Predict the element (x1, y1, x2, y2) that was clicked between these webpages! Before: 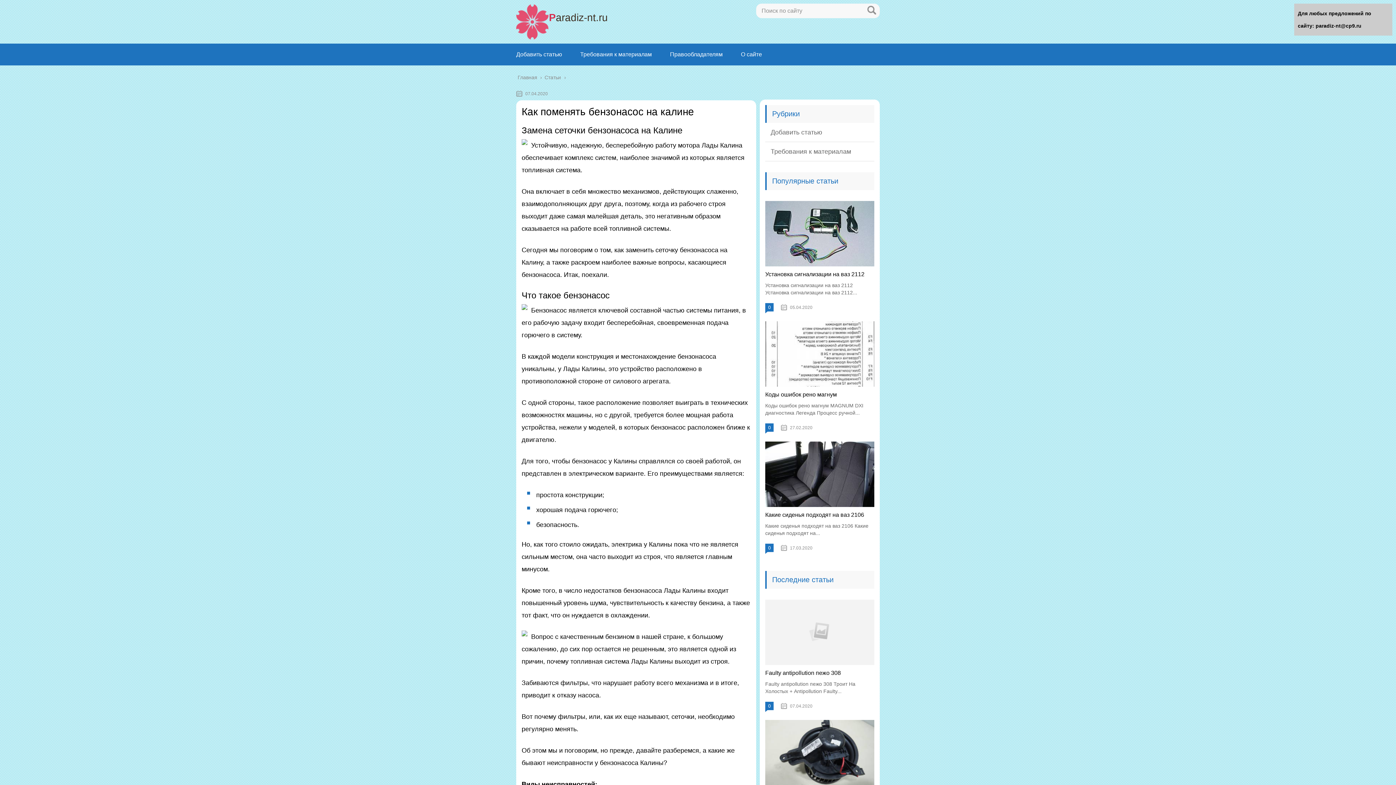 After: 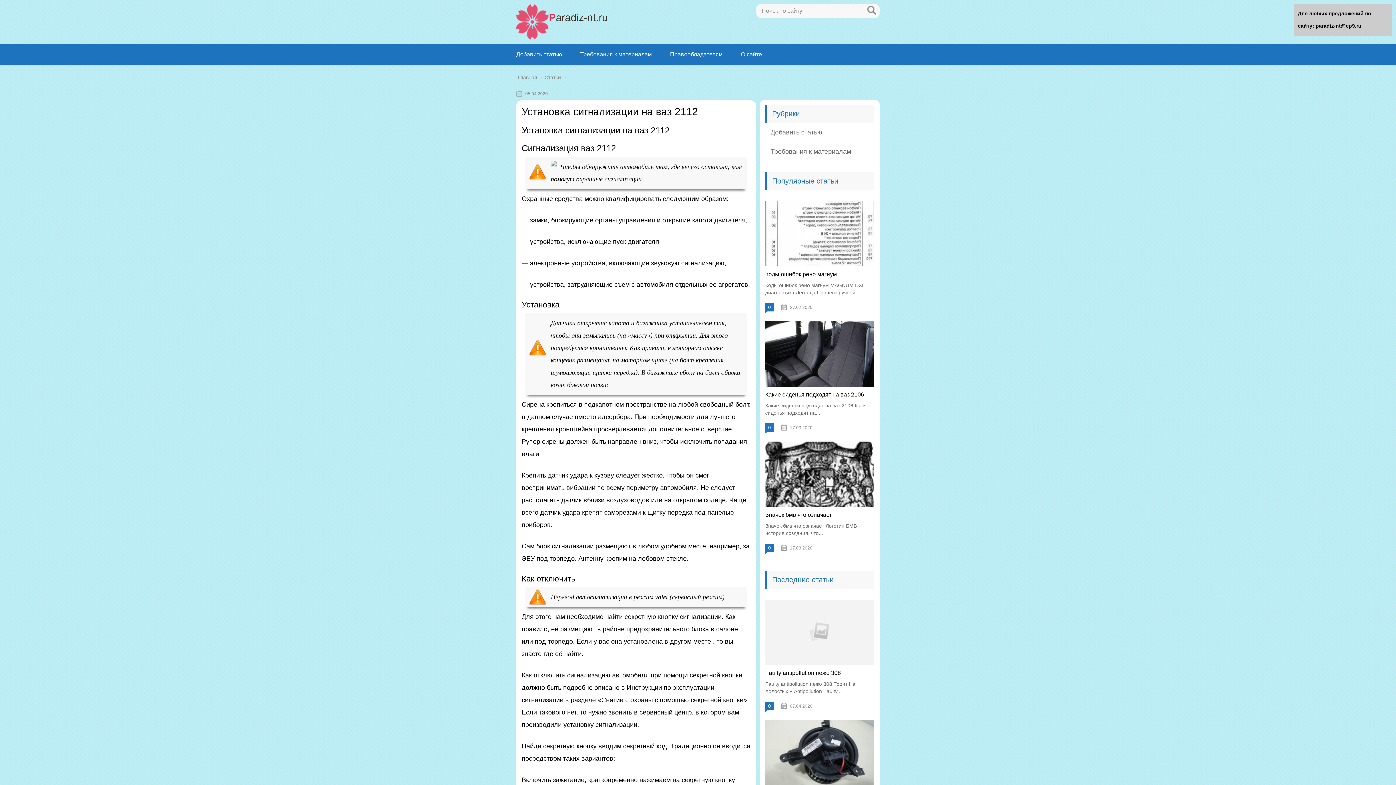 Action: bbox: (765, 271, 864, 277) label: Установка сигнализации на ваз 2112